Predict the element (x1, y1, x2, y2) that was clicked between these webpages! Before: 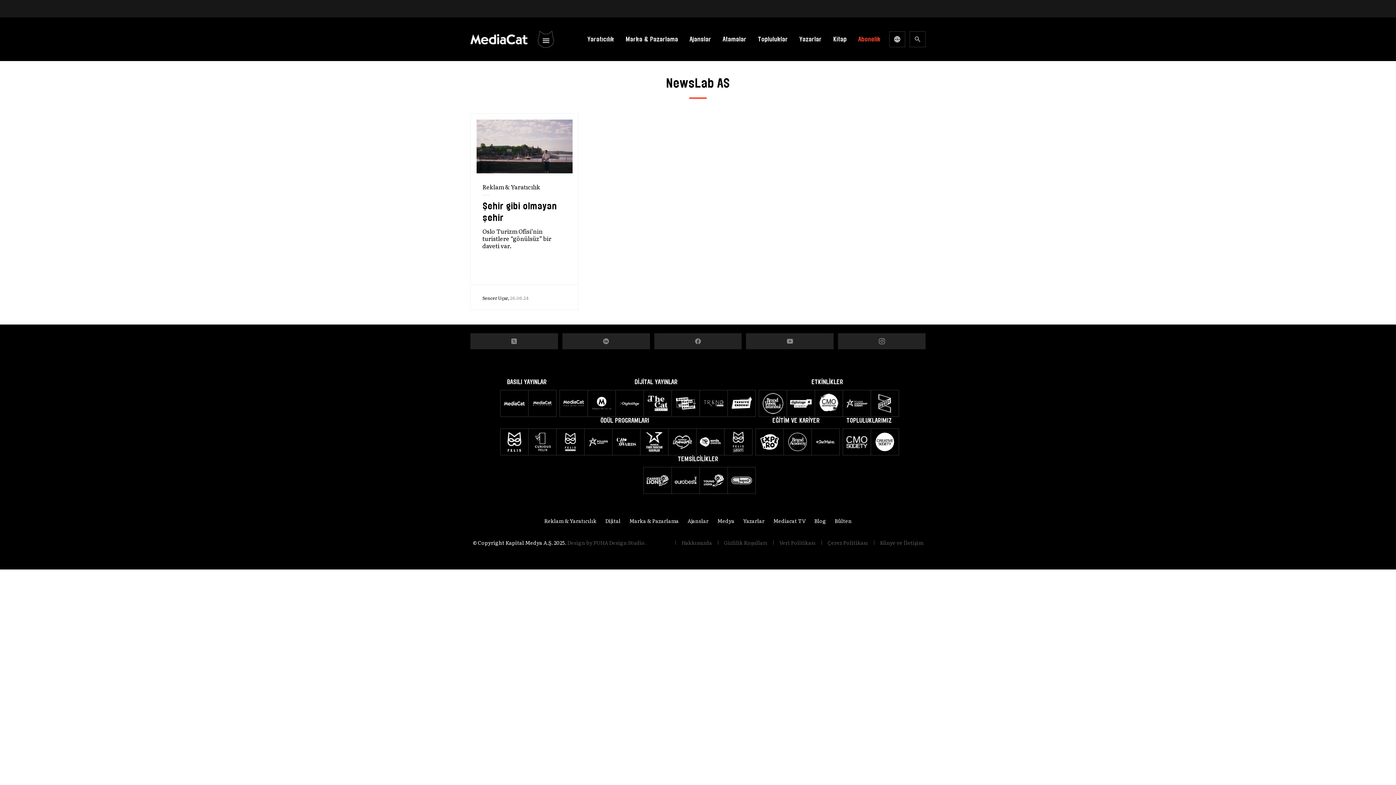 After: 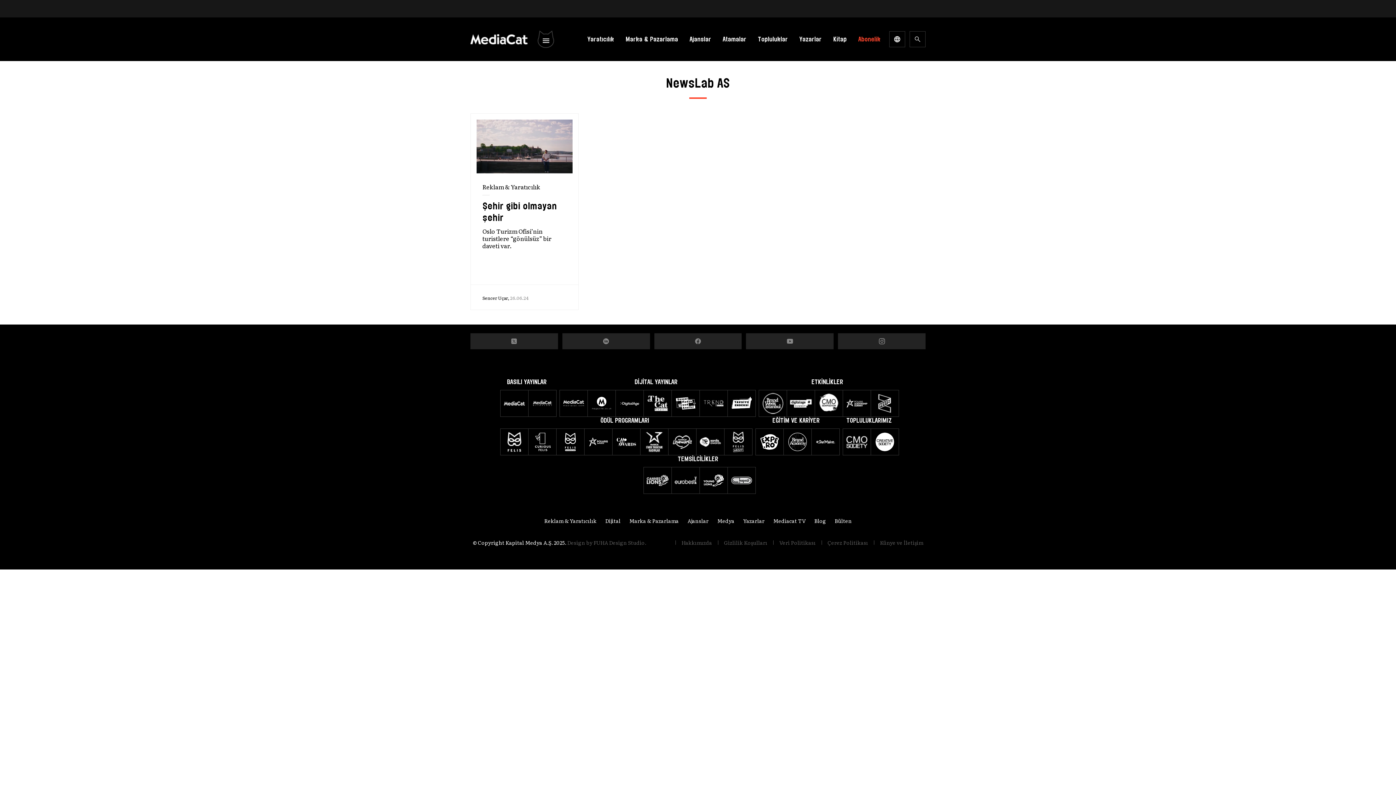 Action: bbox: (762, 392, 783, 414)